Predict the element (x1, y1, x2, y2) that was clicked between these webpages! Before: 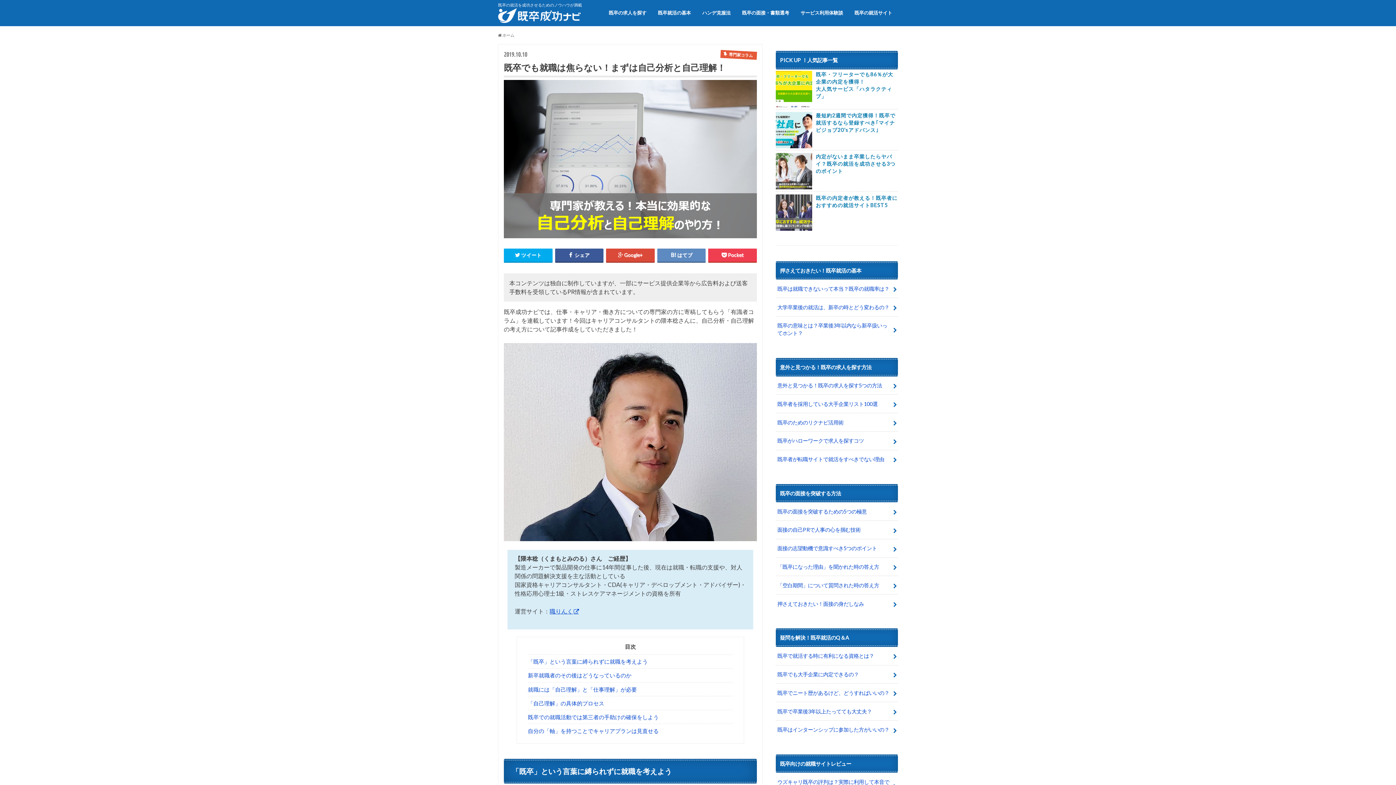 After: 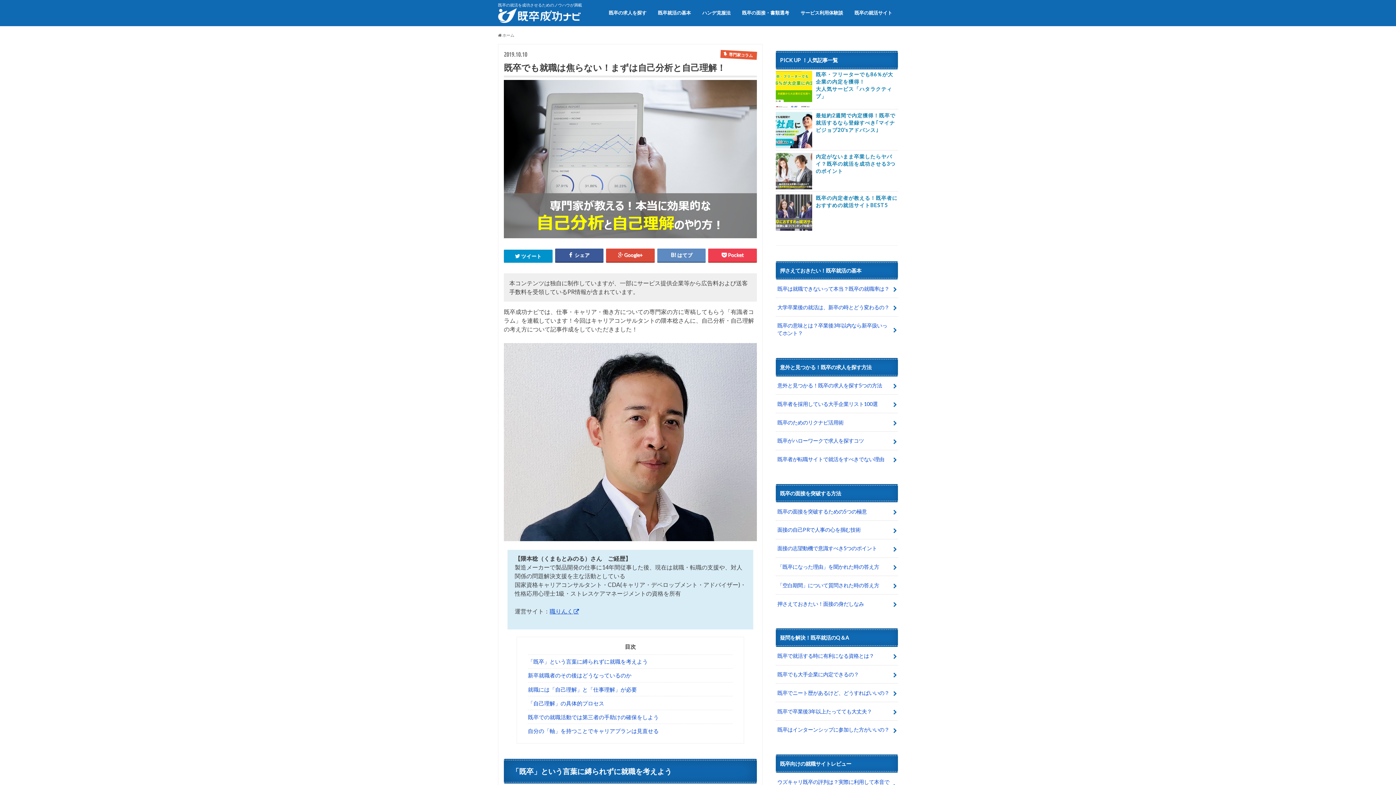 Action: label: ツイート bbox: (504, 248, 552, 261)